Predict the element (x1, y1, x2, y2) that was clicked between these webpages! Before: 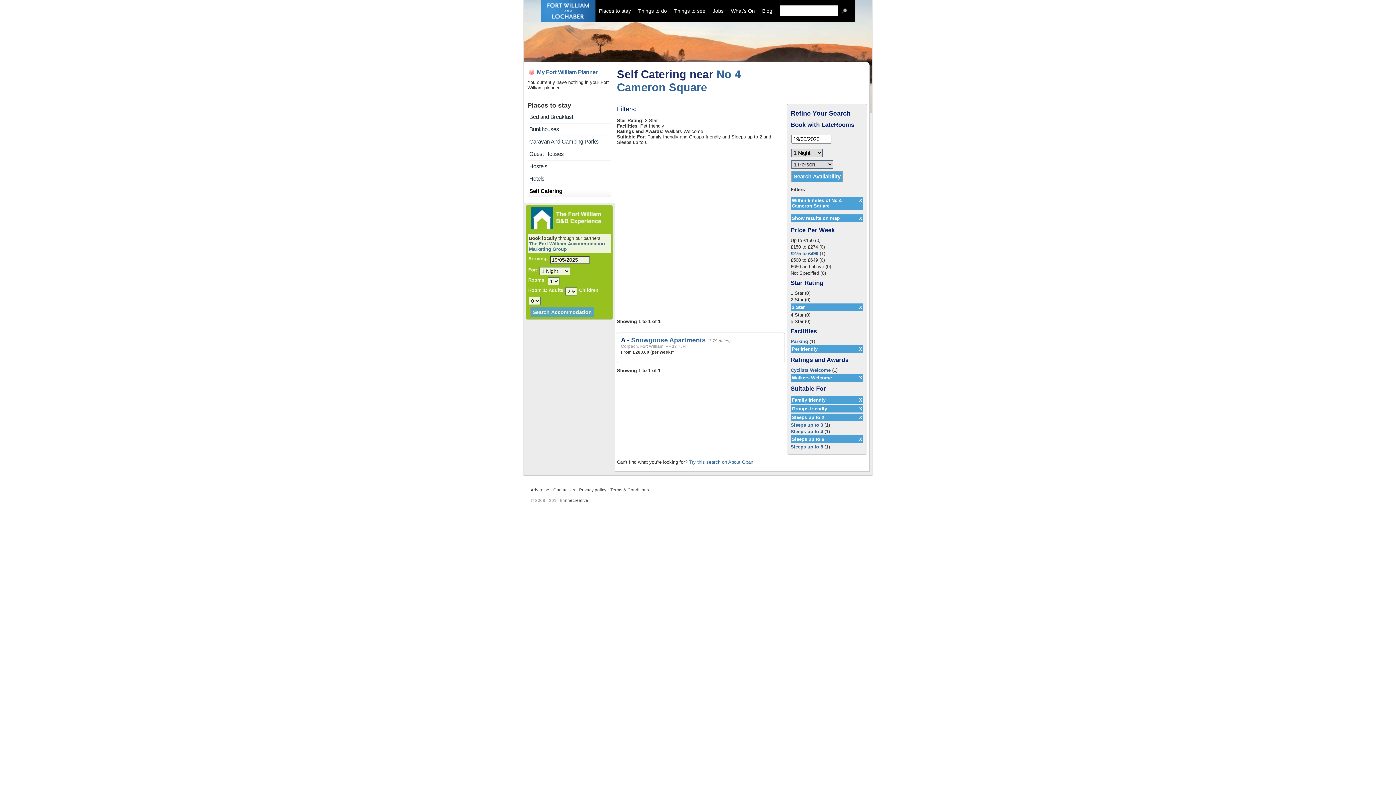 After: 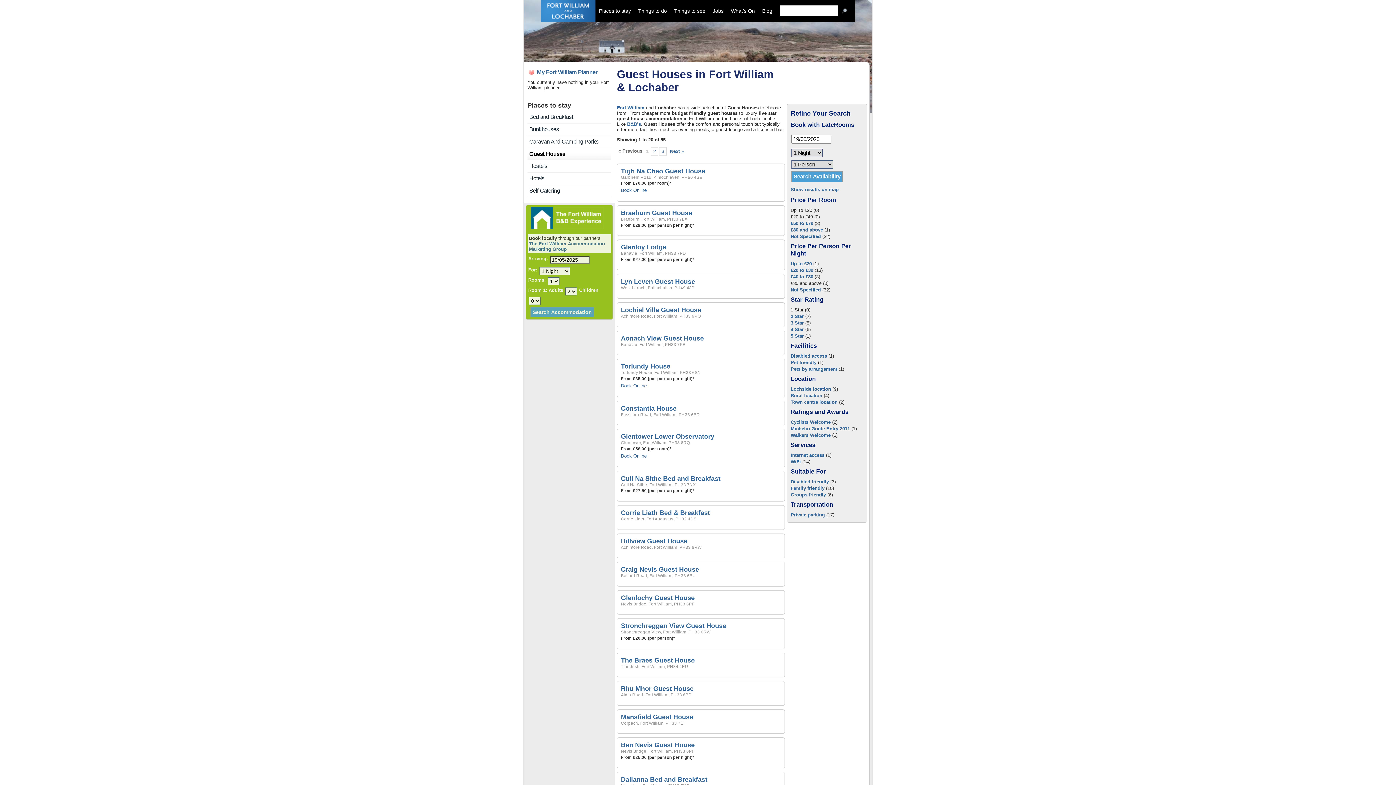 Action: bbox: (529, 150, 609, 158) label: Guest Houses